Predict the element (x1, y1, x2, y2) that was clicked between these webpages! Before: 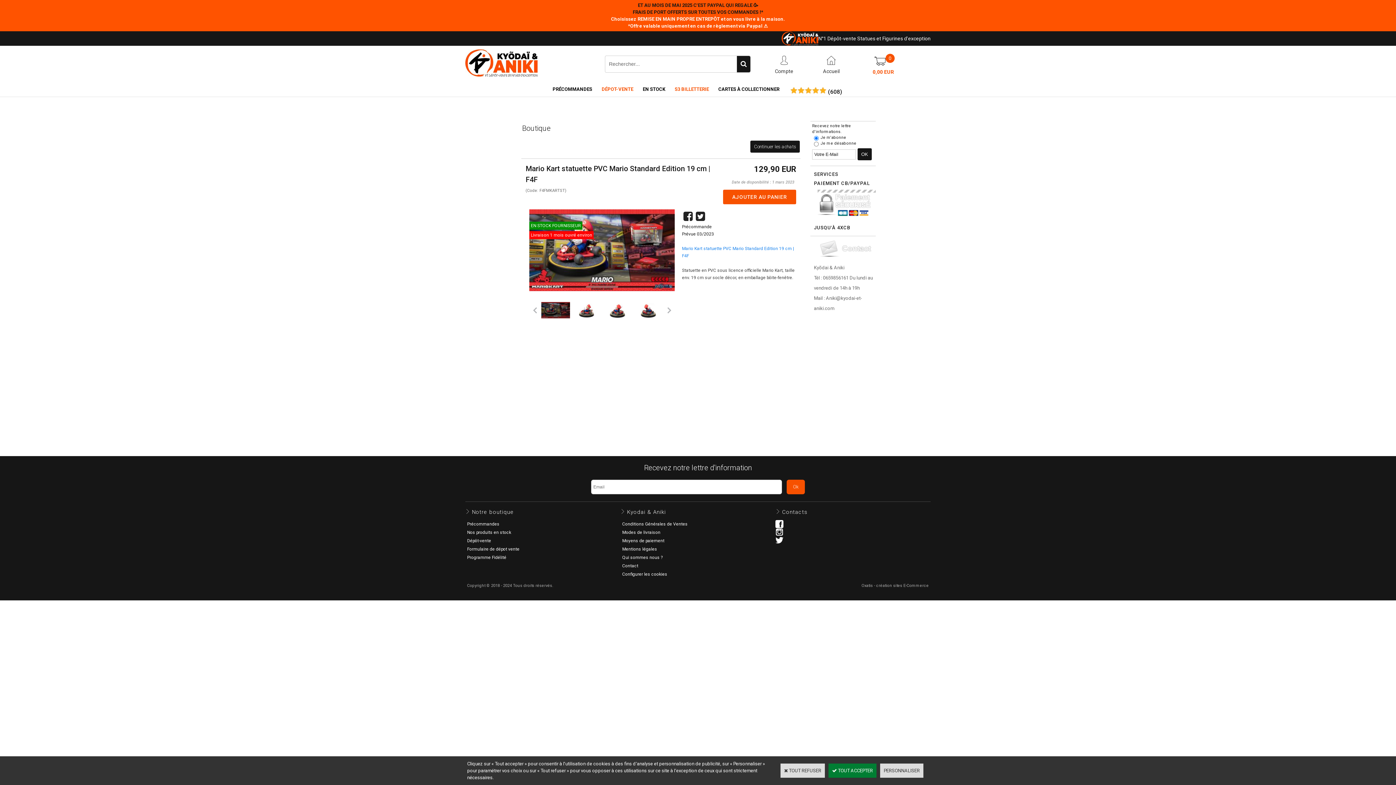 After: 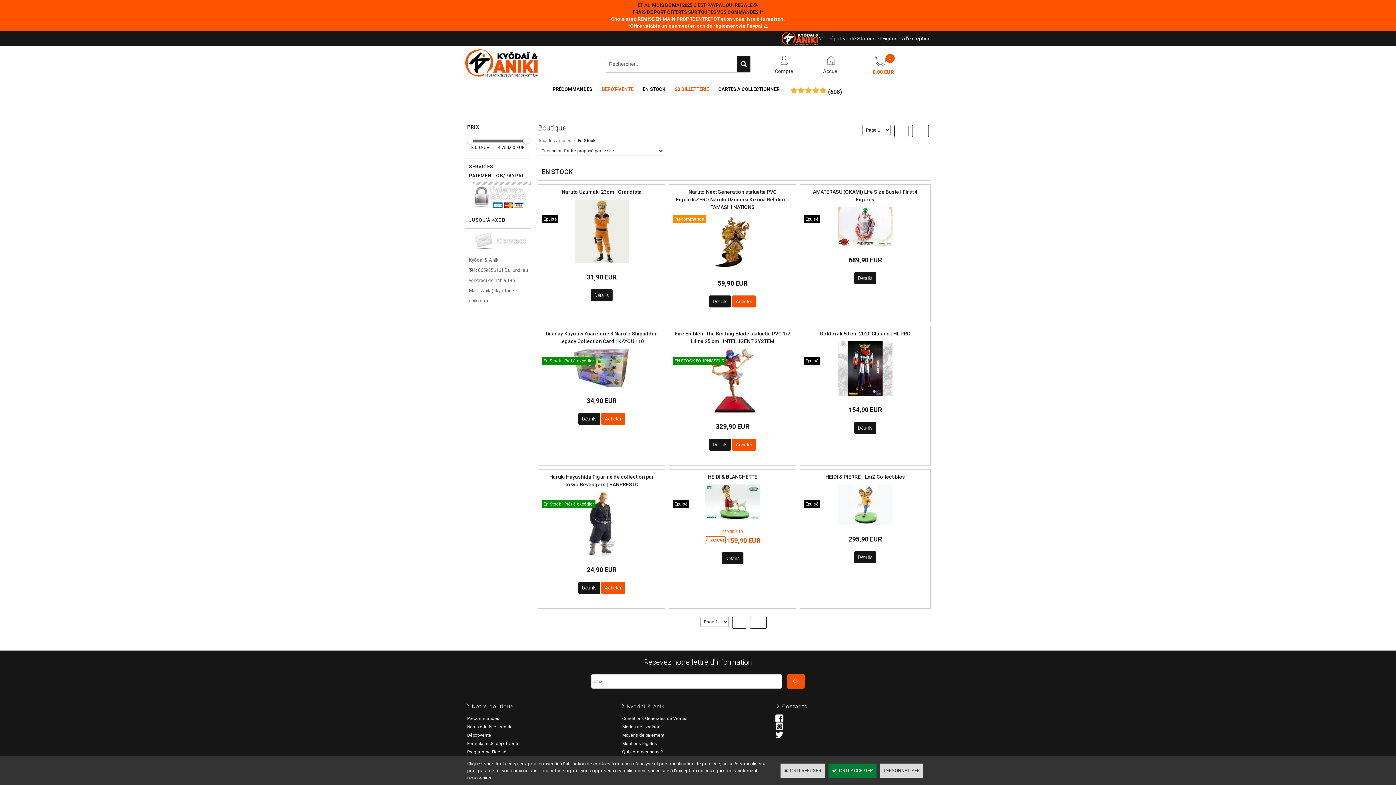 Action: bbox: (465, 528, 513, 537) label: Nos produits en stock